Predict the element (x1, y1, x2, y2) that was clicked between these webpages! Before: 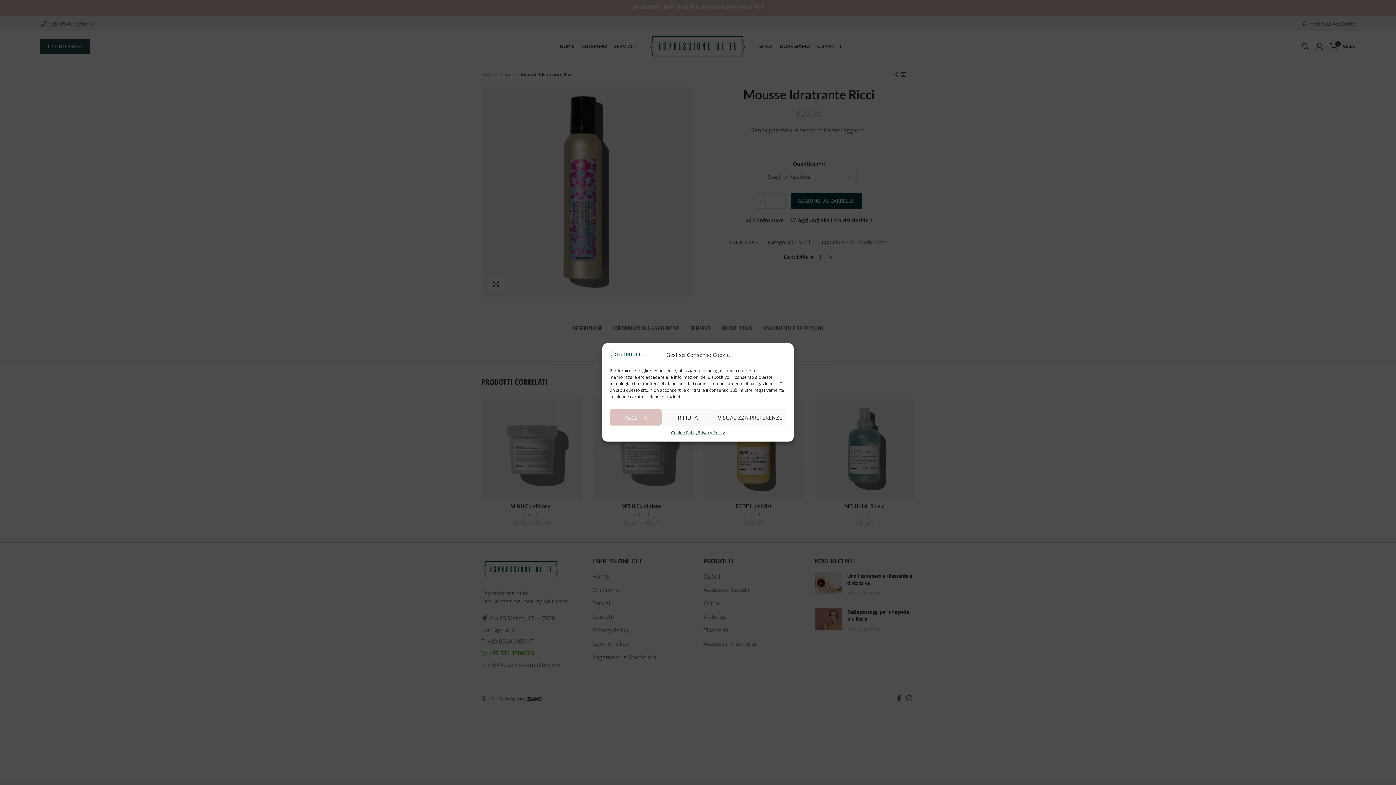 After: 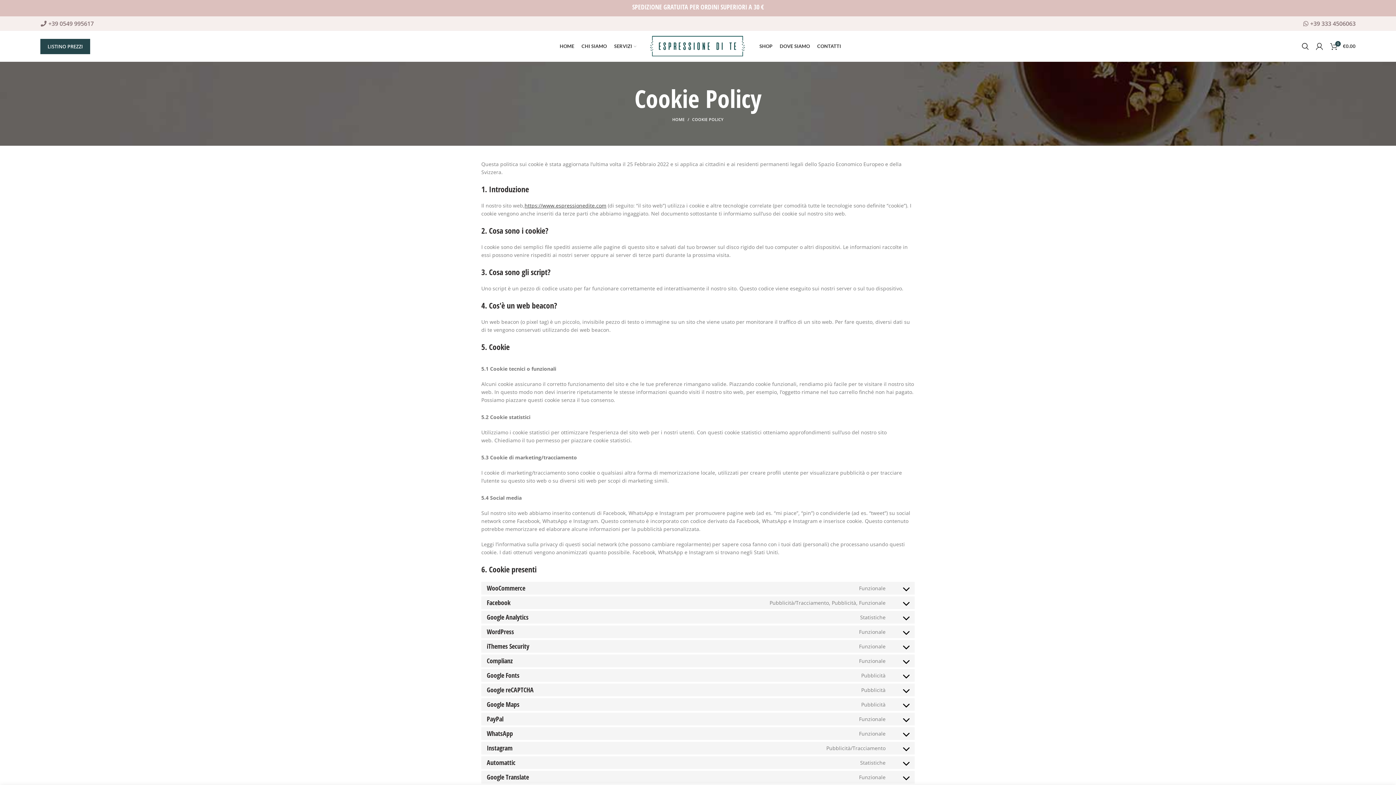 Action: bbox: (671, 429, 697, 436) label: Cookie Policy